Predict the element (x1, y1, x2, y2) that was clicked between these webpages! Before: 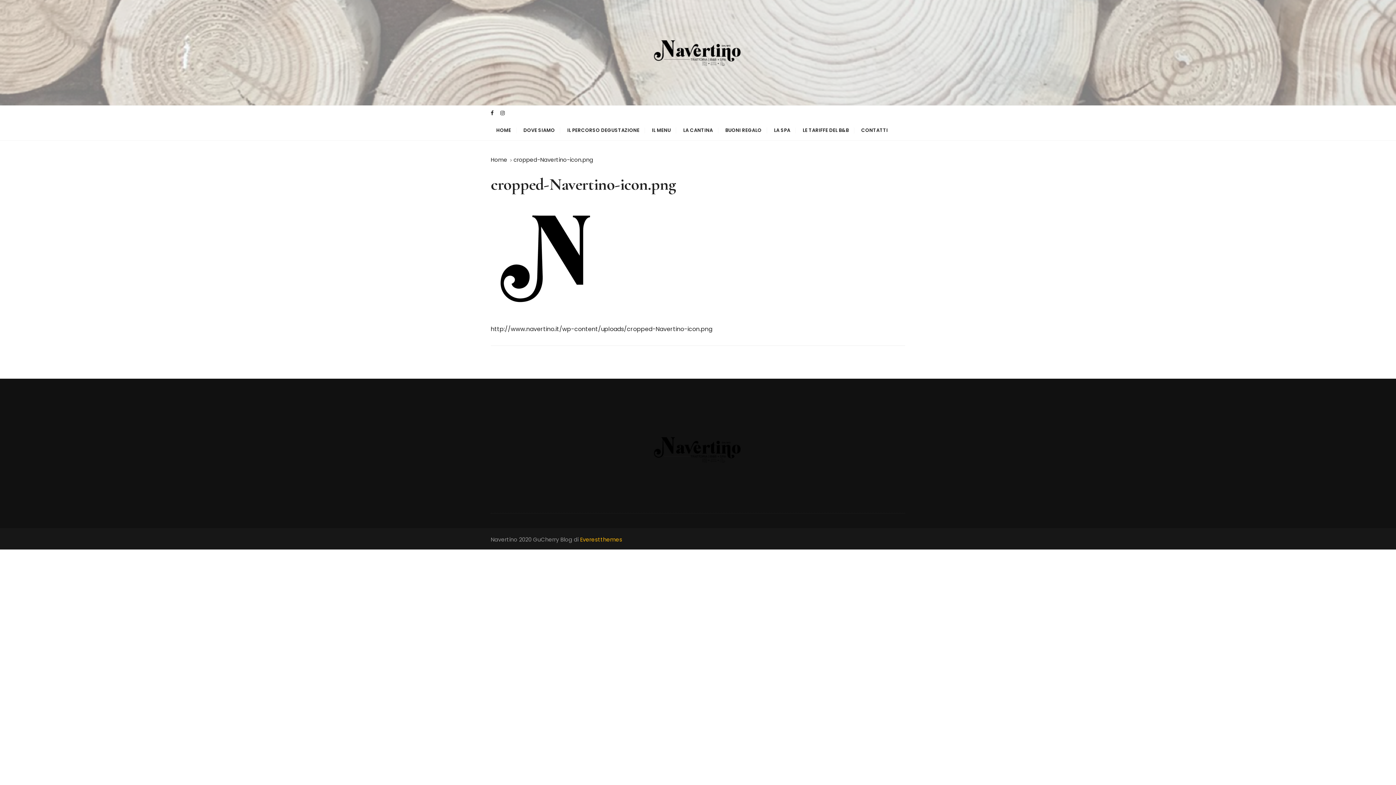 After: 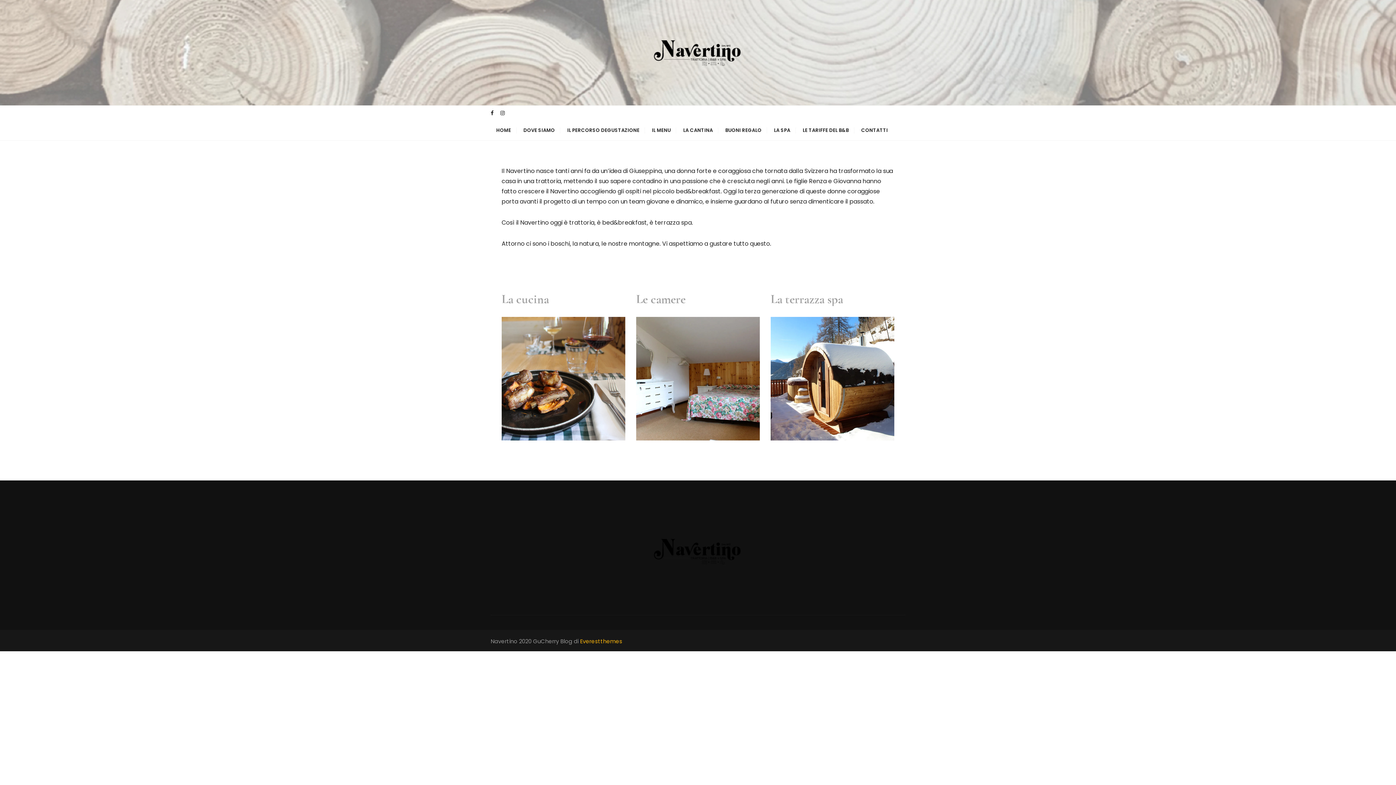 Action: bbox: (652, 404, 743, 495)